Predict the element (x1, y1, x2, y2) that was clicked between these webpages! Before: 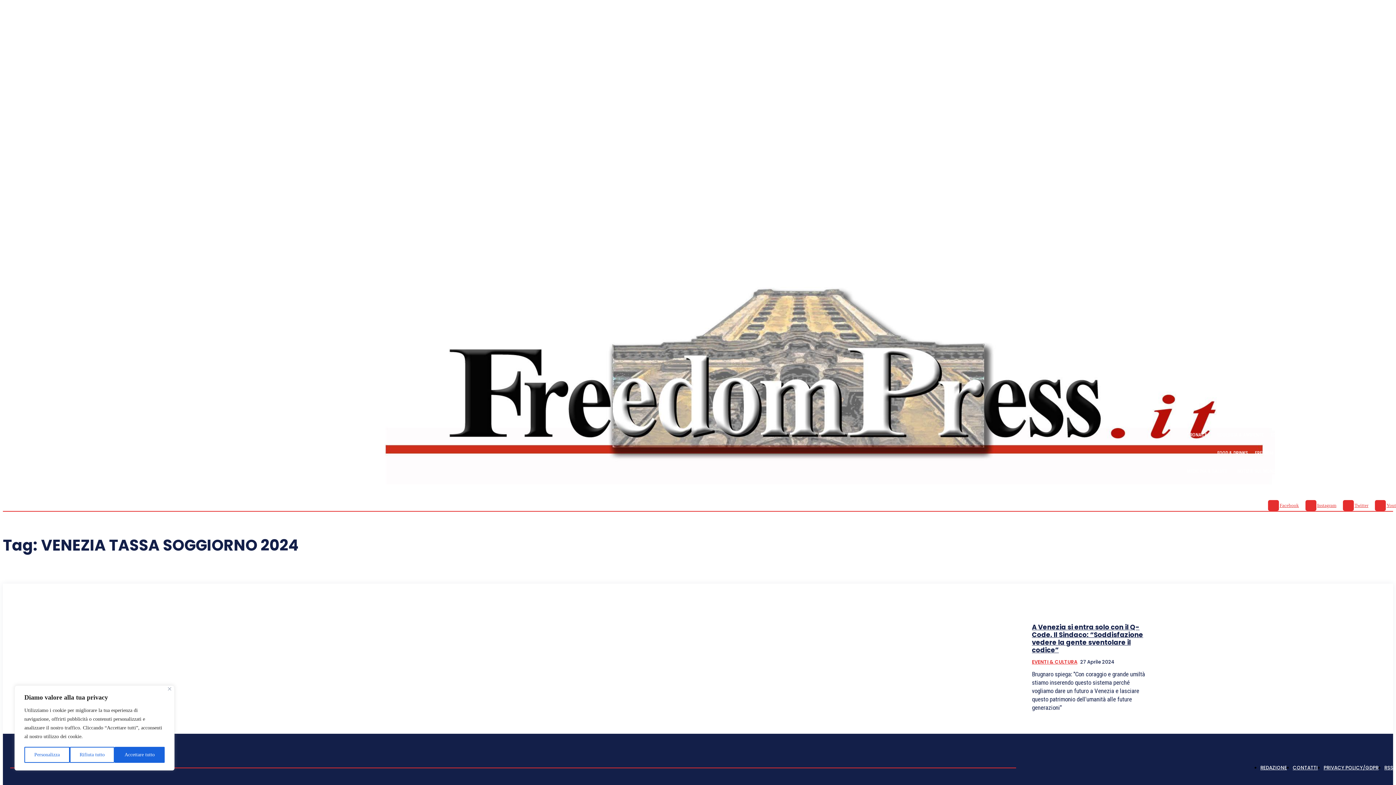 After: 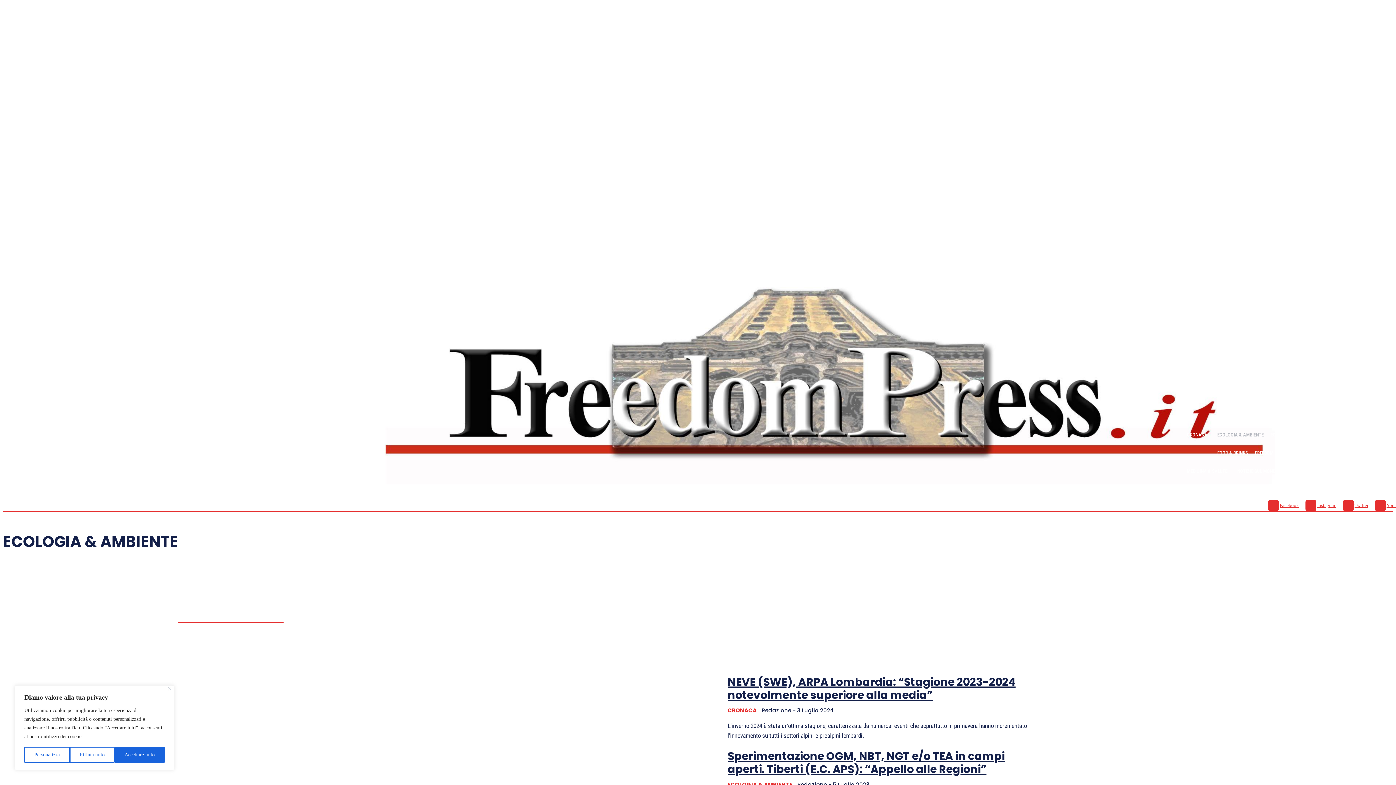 Action: bbox: (1216, 426, 1264, 444) label: ECOLOGIA & AMBIENTE